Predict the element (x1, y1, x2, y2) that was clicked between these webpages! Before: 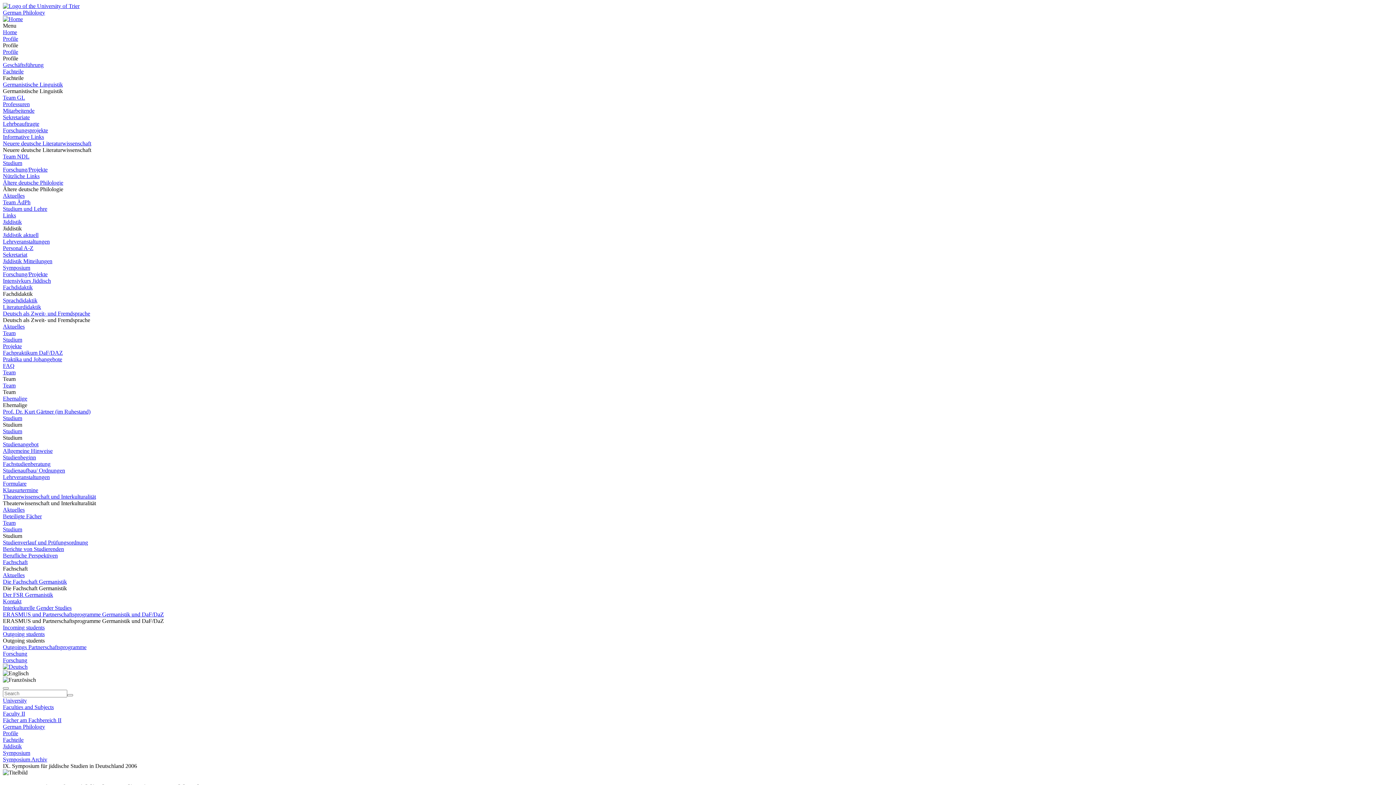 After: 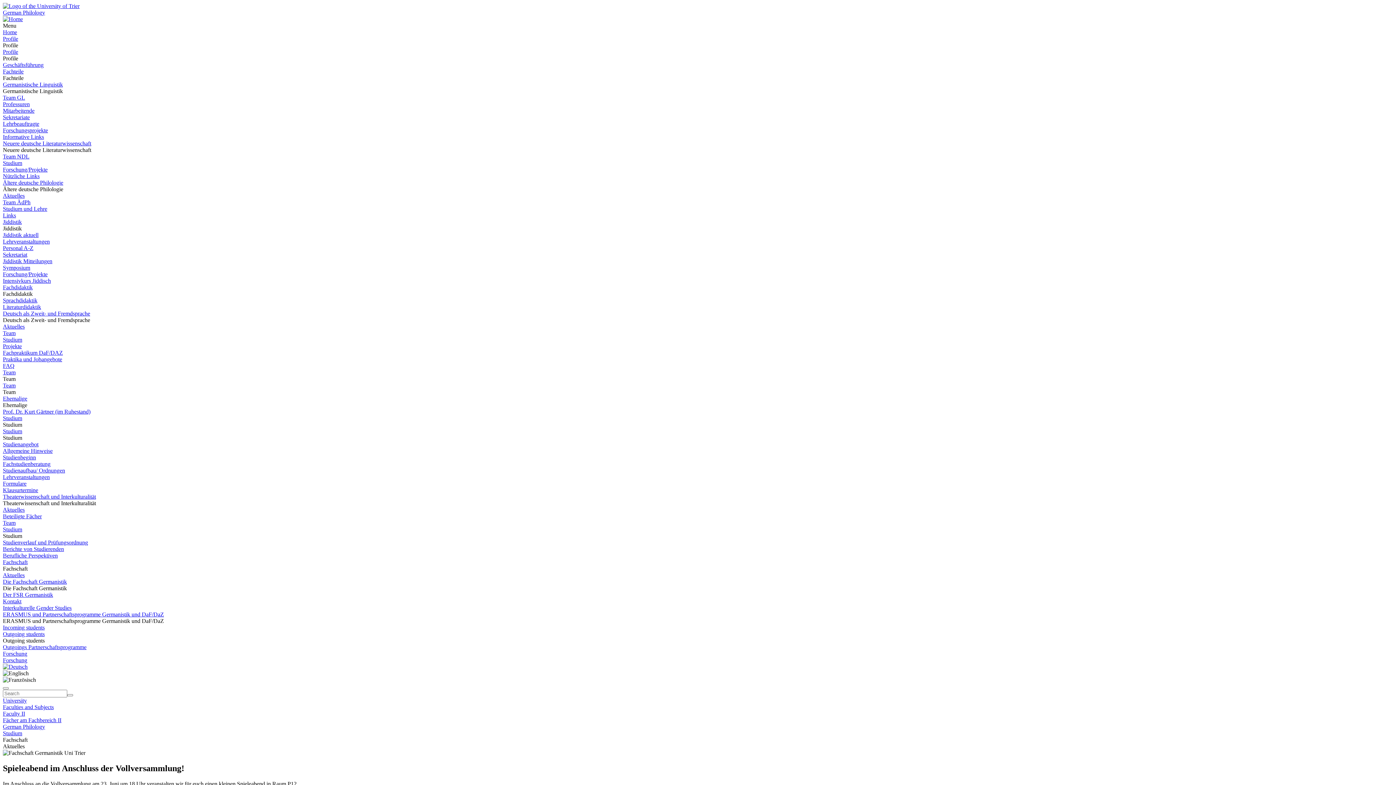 Action: bbox: (2, 572, 24, 578) label: Aktuelles